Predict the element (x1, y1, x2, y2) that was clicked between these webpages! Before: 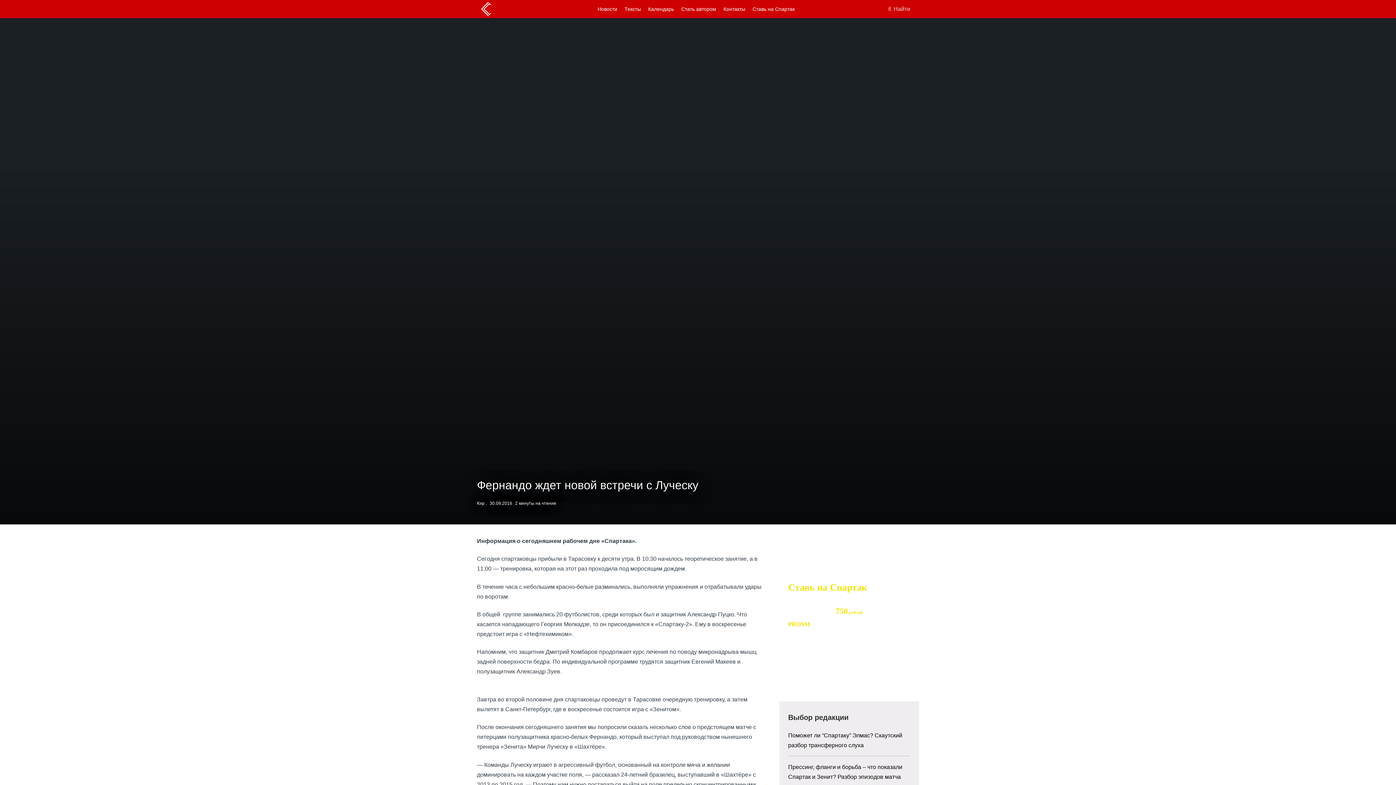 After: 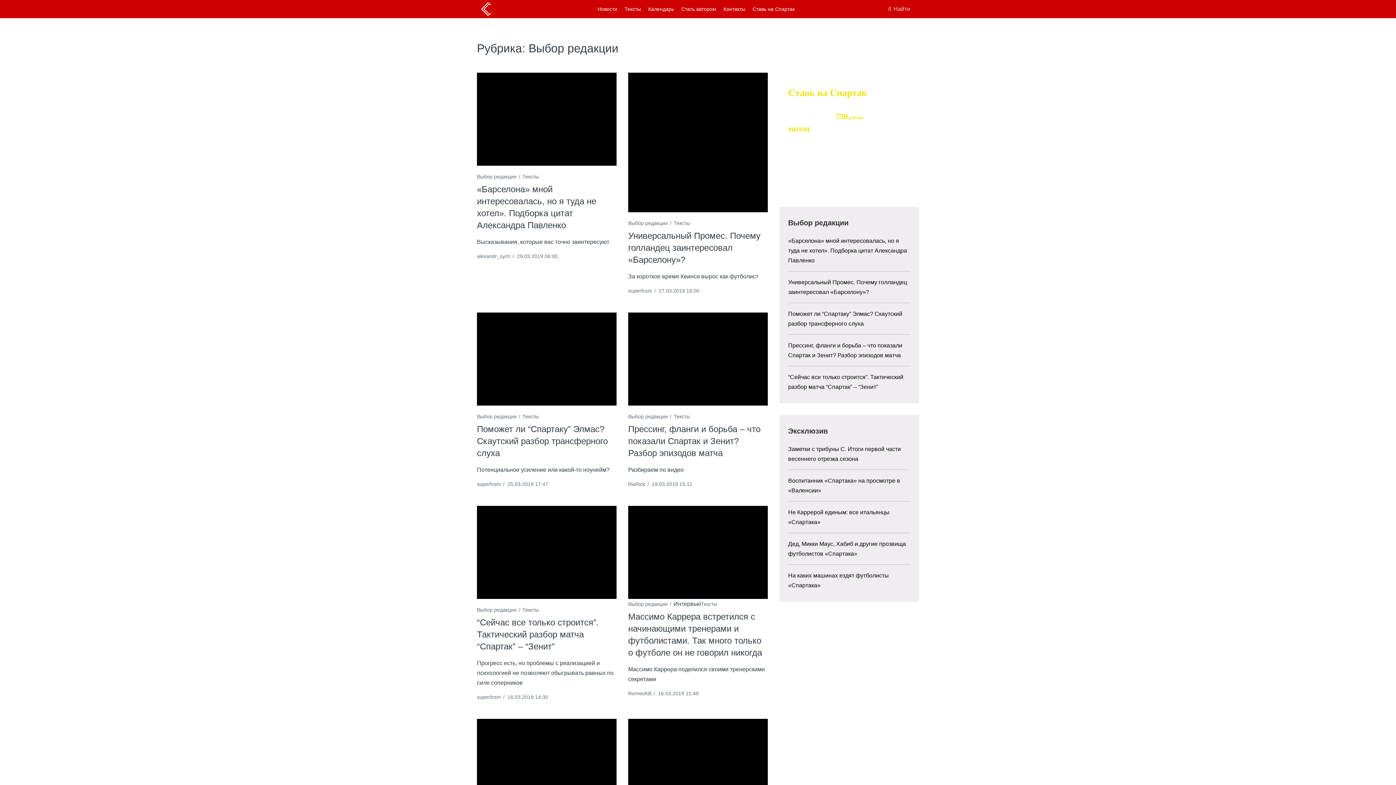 Action: label: Выбор редакции bbox: (788, 713, 848, 721)